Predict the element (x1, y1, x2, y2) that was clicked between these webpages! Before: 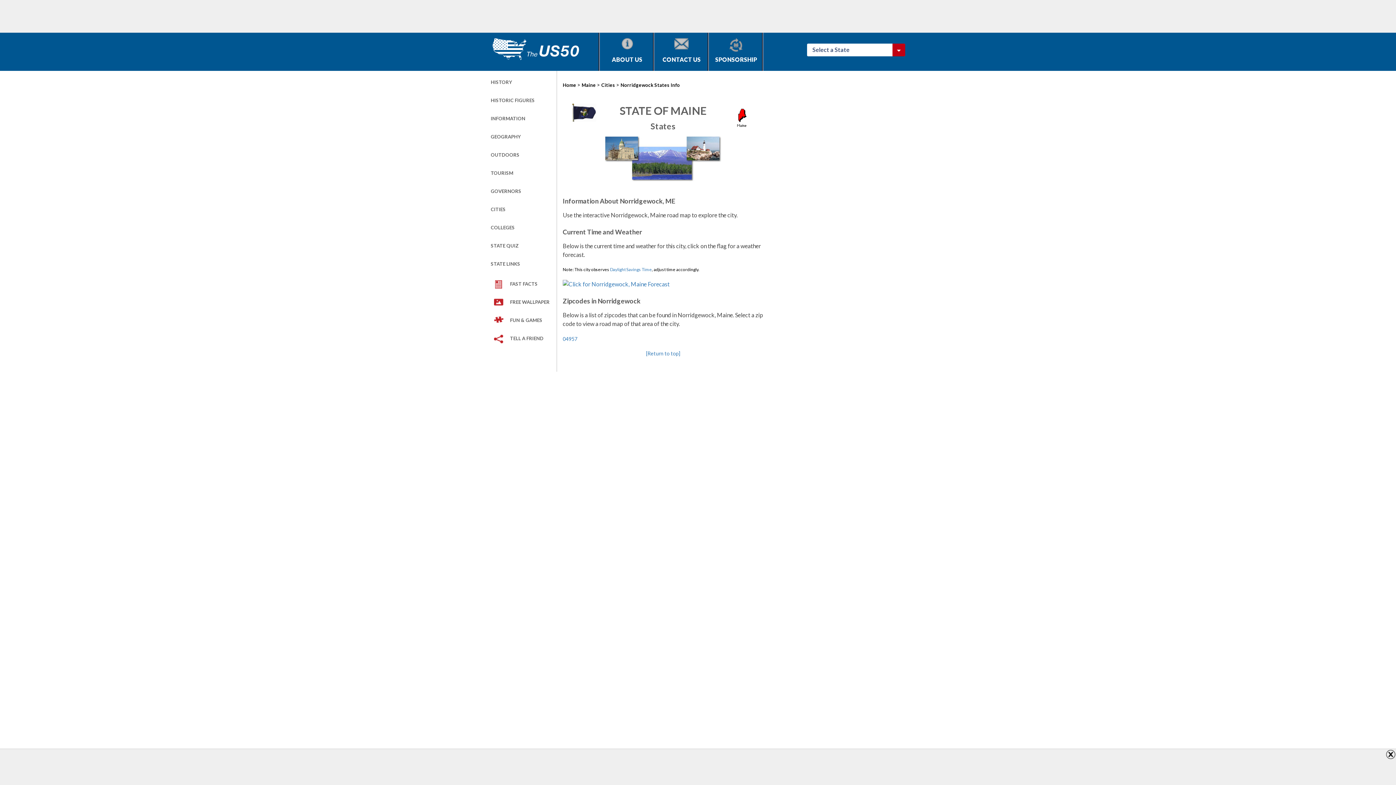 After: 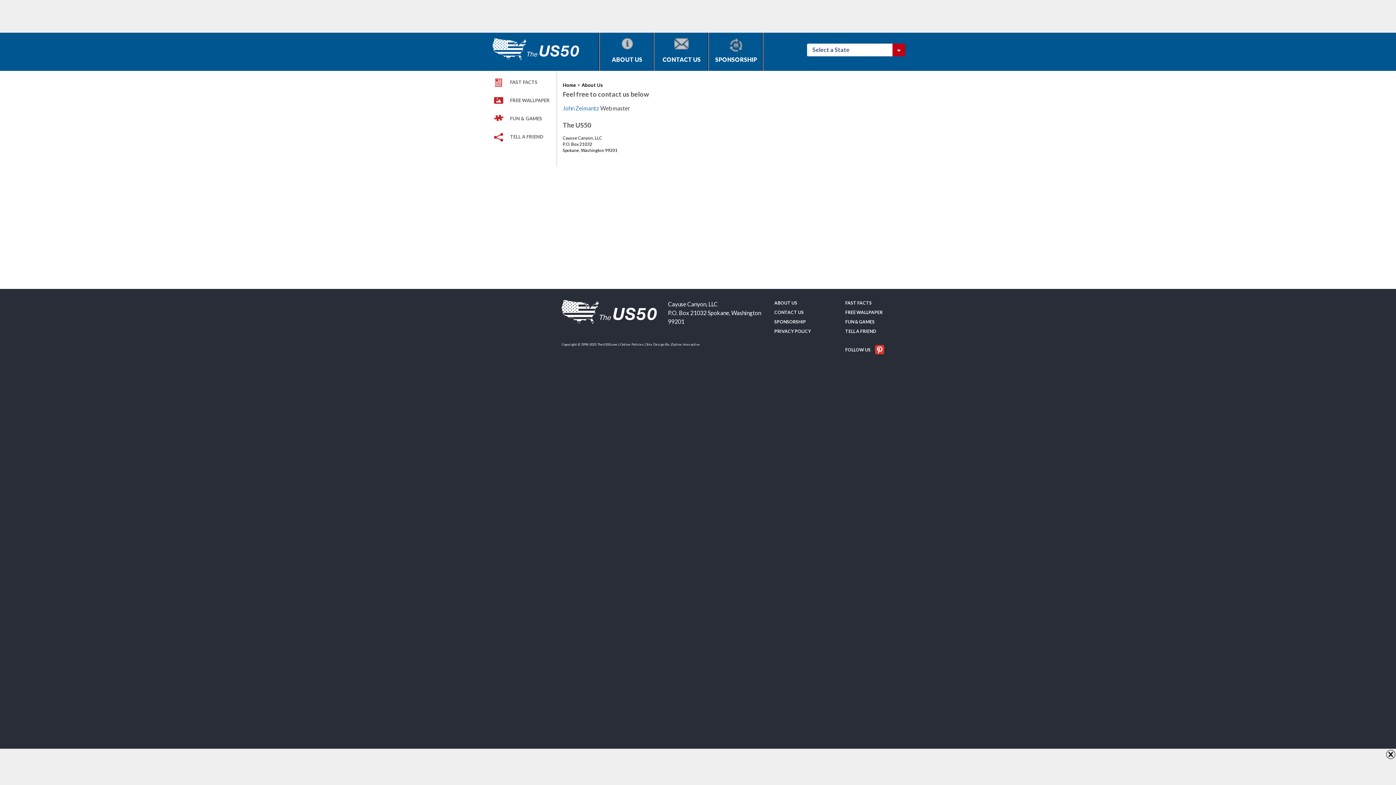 Action: bbox: (654, 32, 709, 70) label: CONTACT US